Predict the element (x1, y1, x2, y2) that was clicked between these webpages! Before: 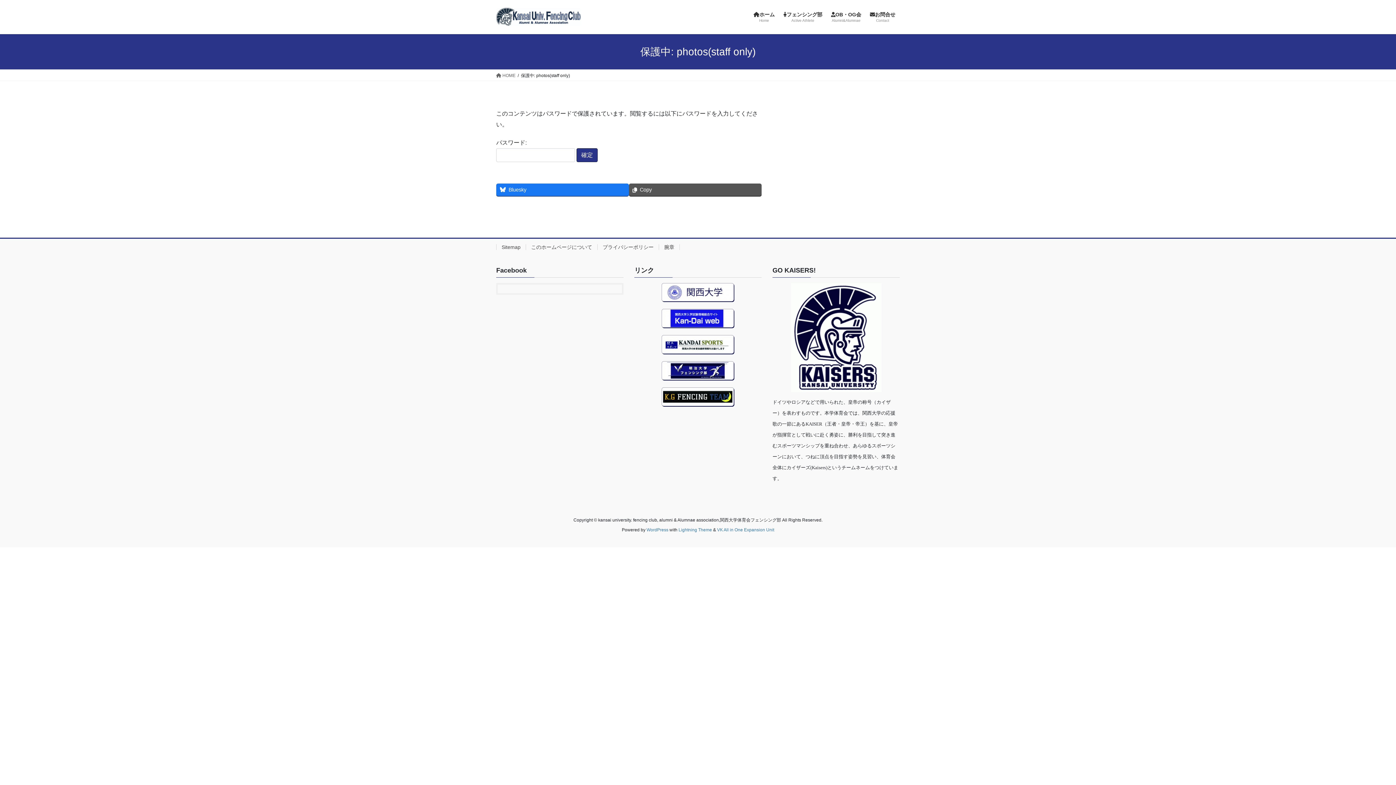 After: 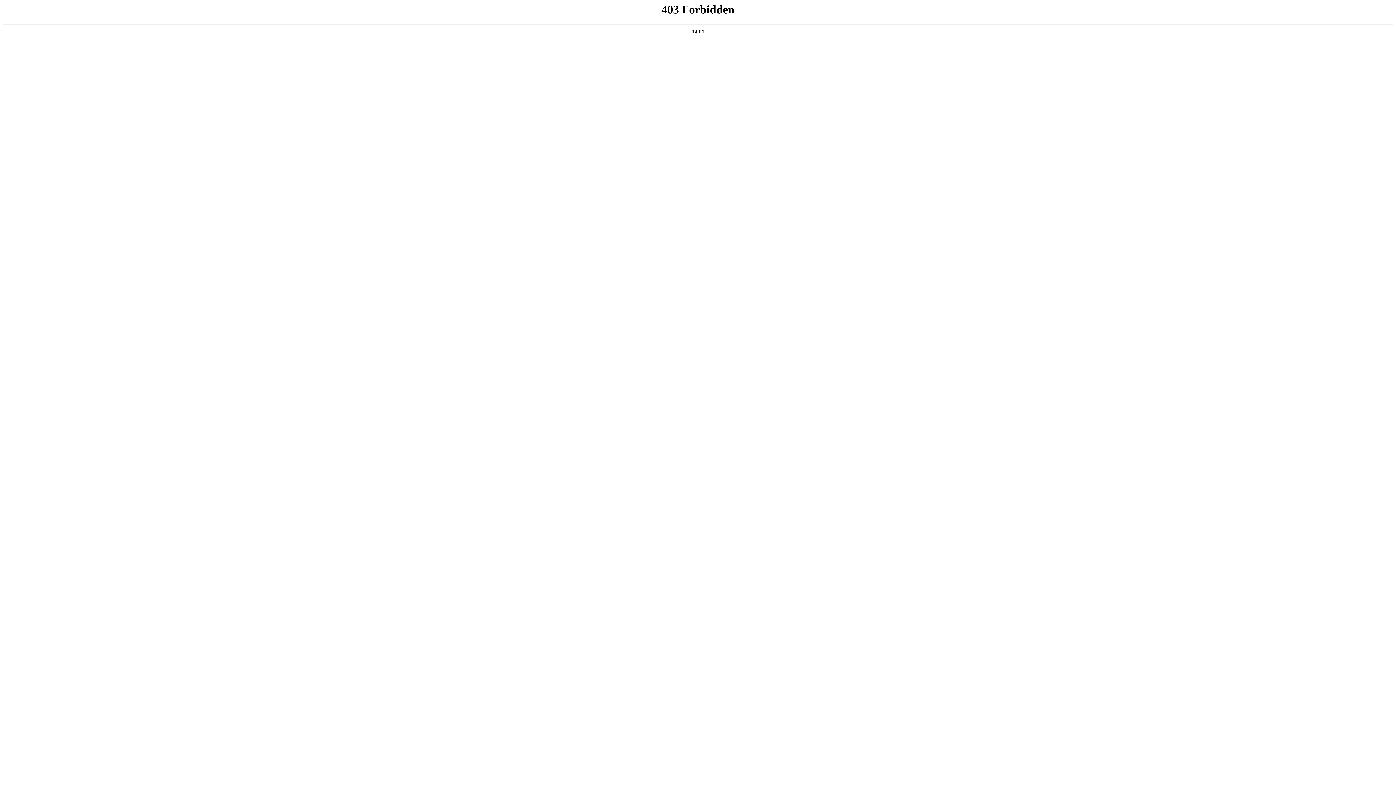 Action: bbox: (646, 527, 668, 532) label: WordPress